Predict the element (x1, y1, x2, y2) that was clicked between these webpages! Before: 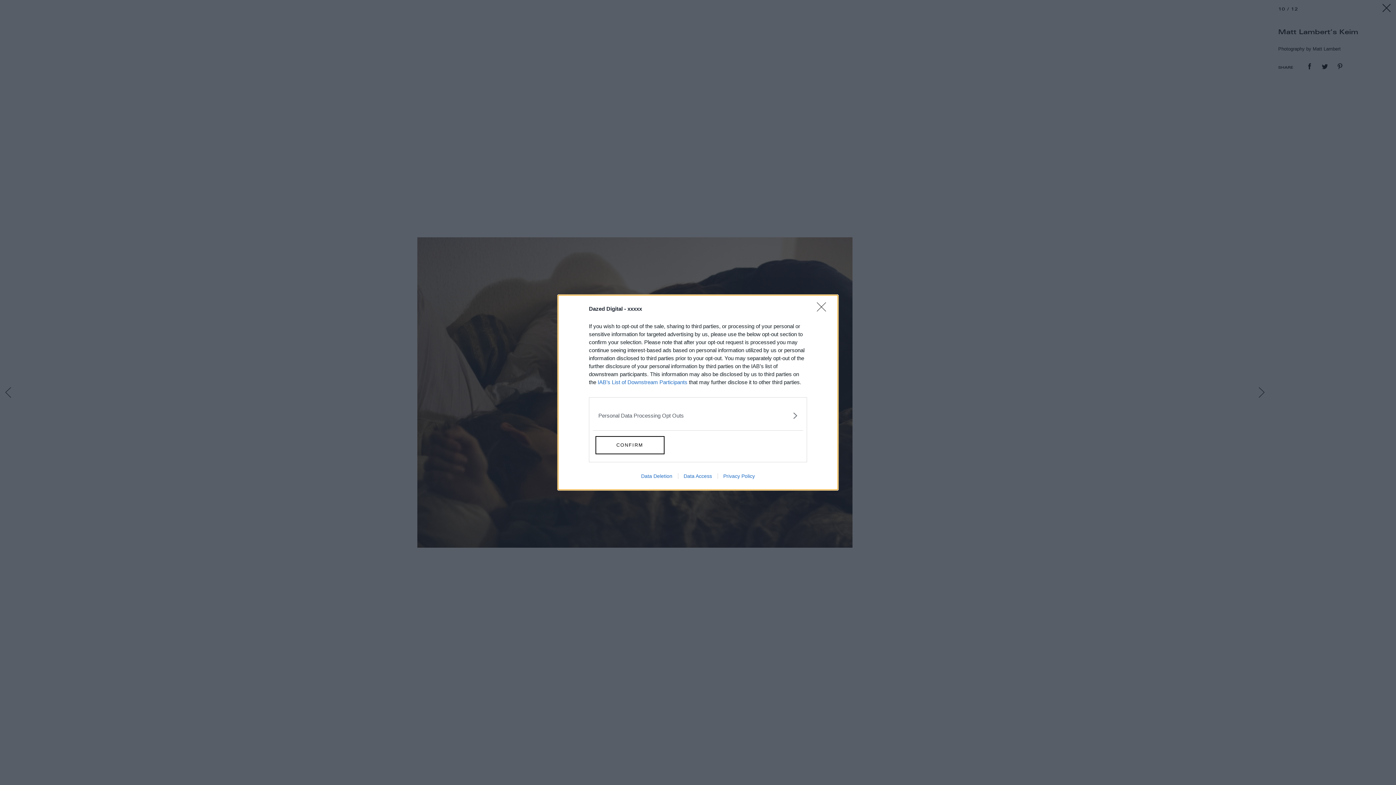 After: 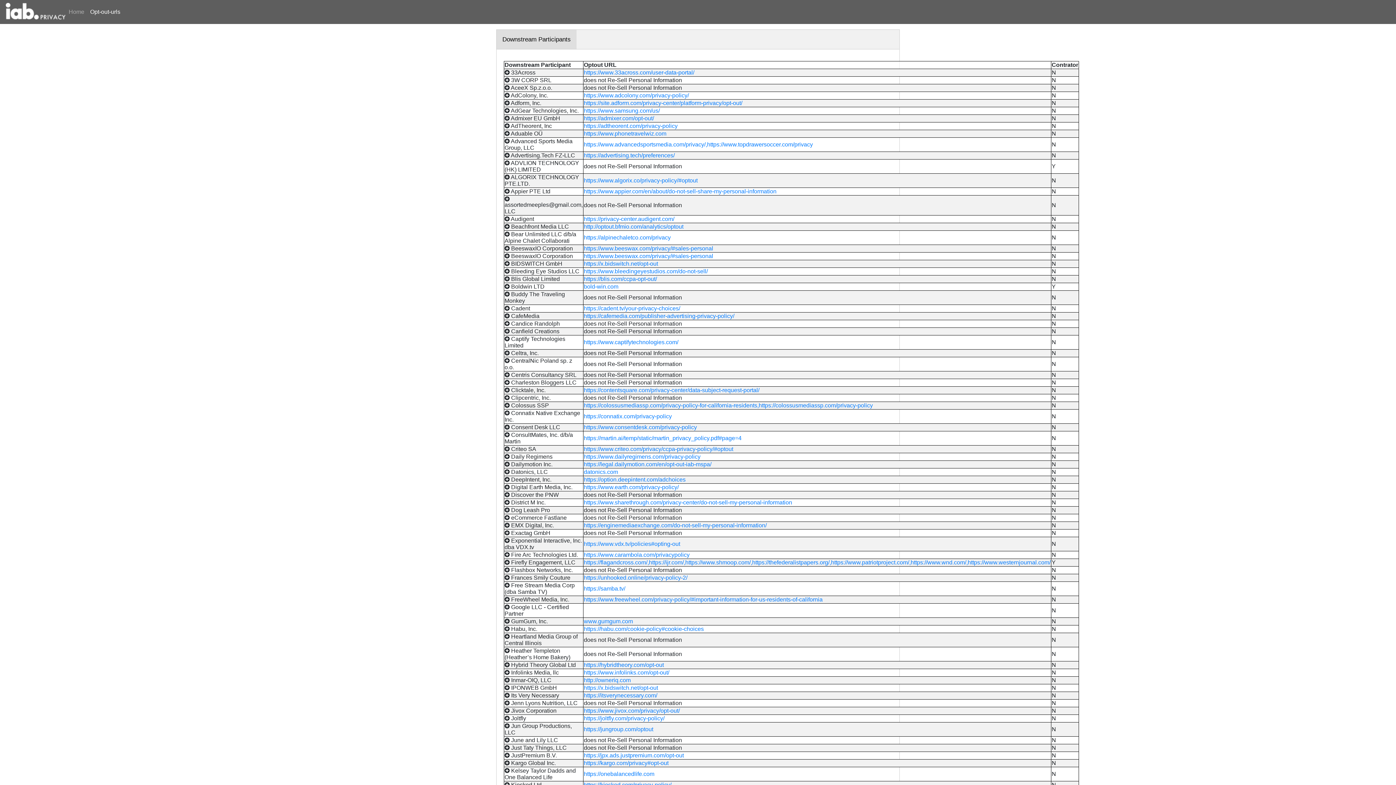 Action: bbox: (597, 379, 687, 385) label: IAB’s List of Downstream Participants